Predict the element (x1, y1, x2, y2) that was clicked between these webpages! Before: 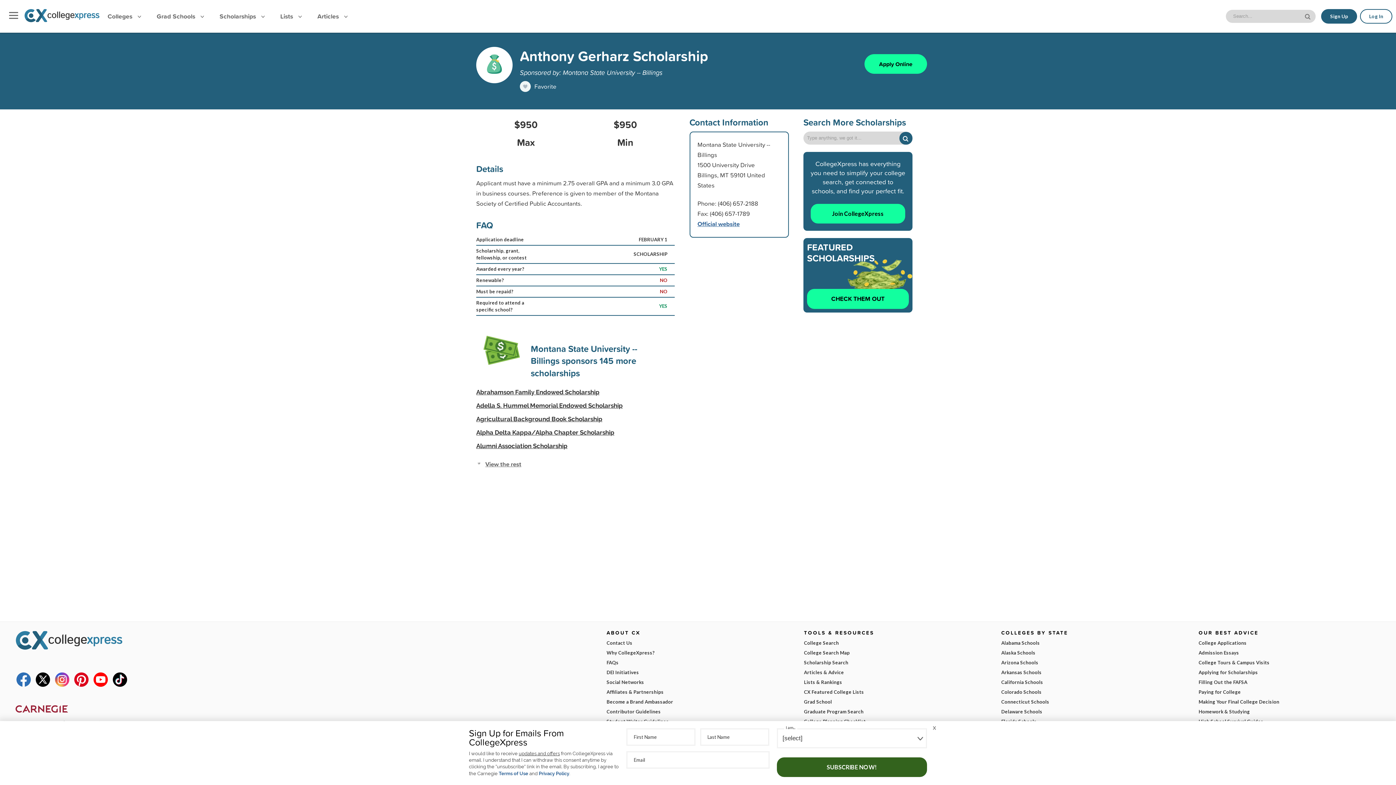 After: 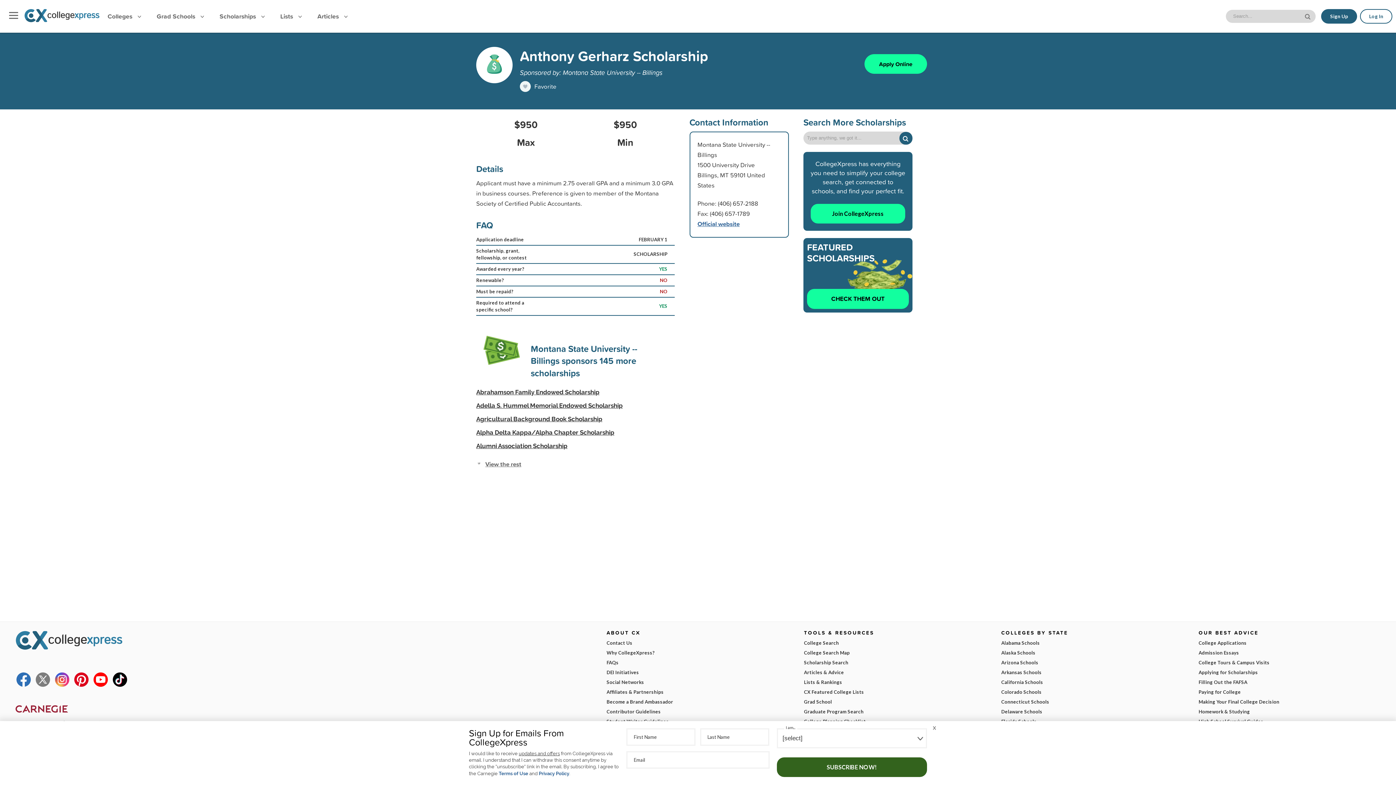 Action: bbox: (33, 680, 52, 690)